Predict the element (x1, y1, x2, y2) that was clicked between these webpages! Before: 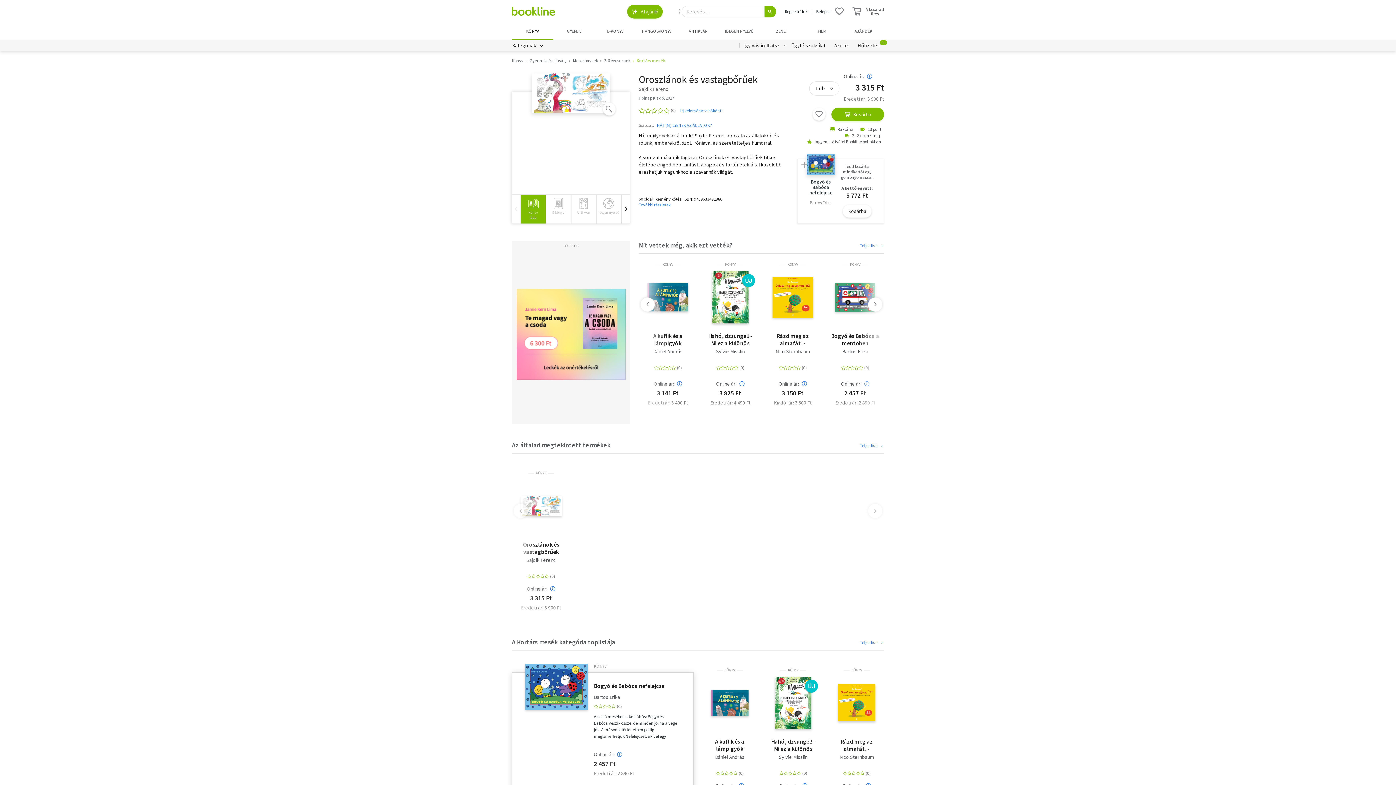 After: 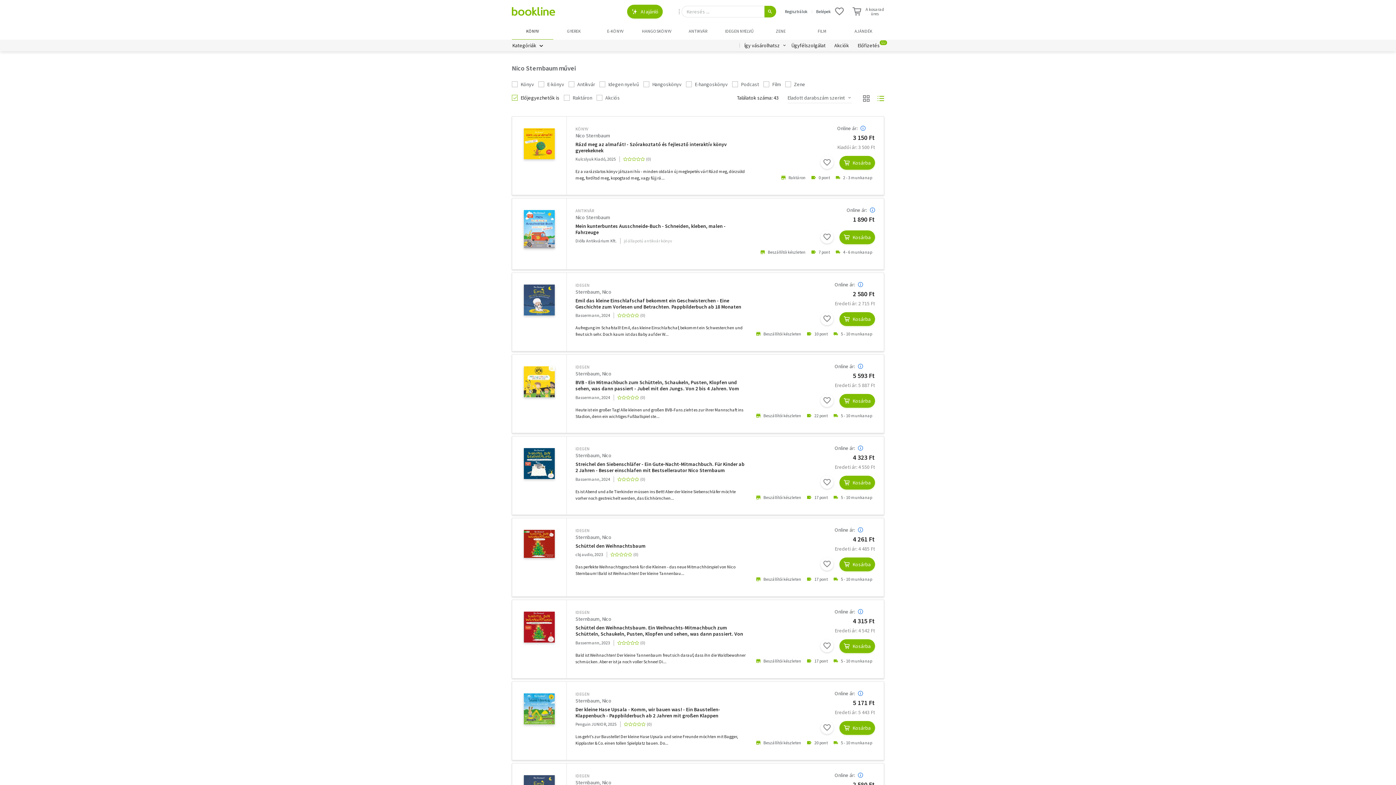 Action: label: Nico Sternbaum bbox: (839, 754, 874, 760)